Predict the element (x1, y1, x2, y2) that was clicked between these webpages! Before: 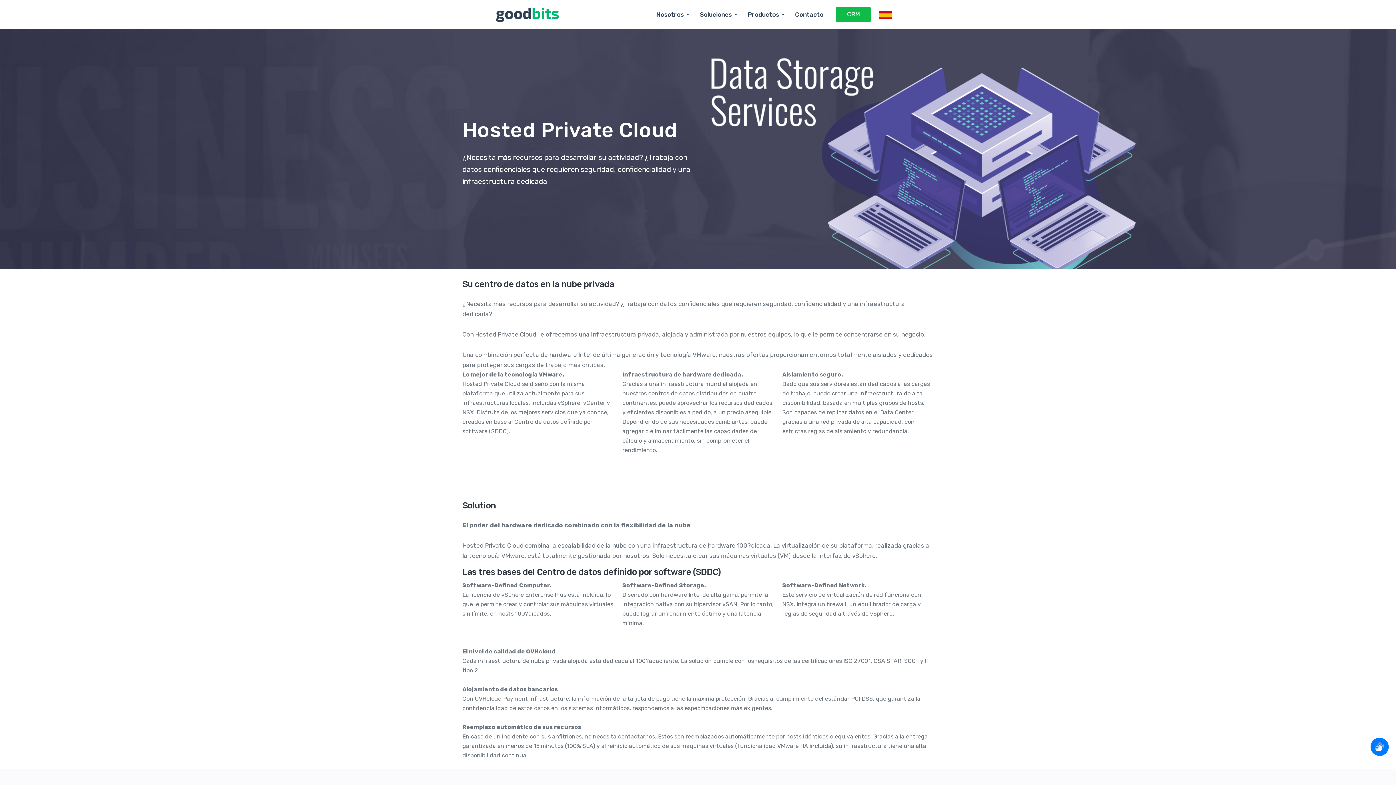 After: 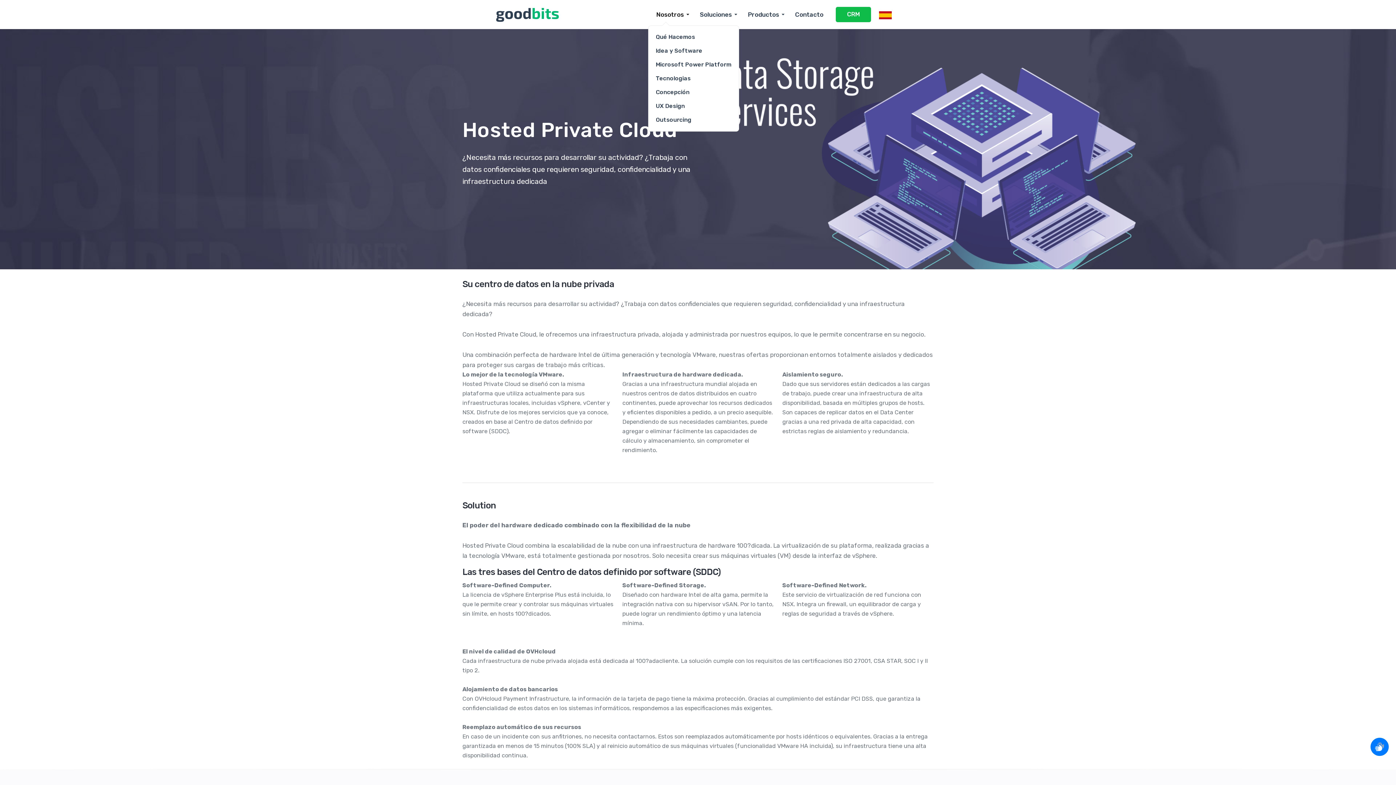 Action: bbox: (650, 1, 689, 27) label: Nosotros